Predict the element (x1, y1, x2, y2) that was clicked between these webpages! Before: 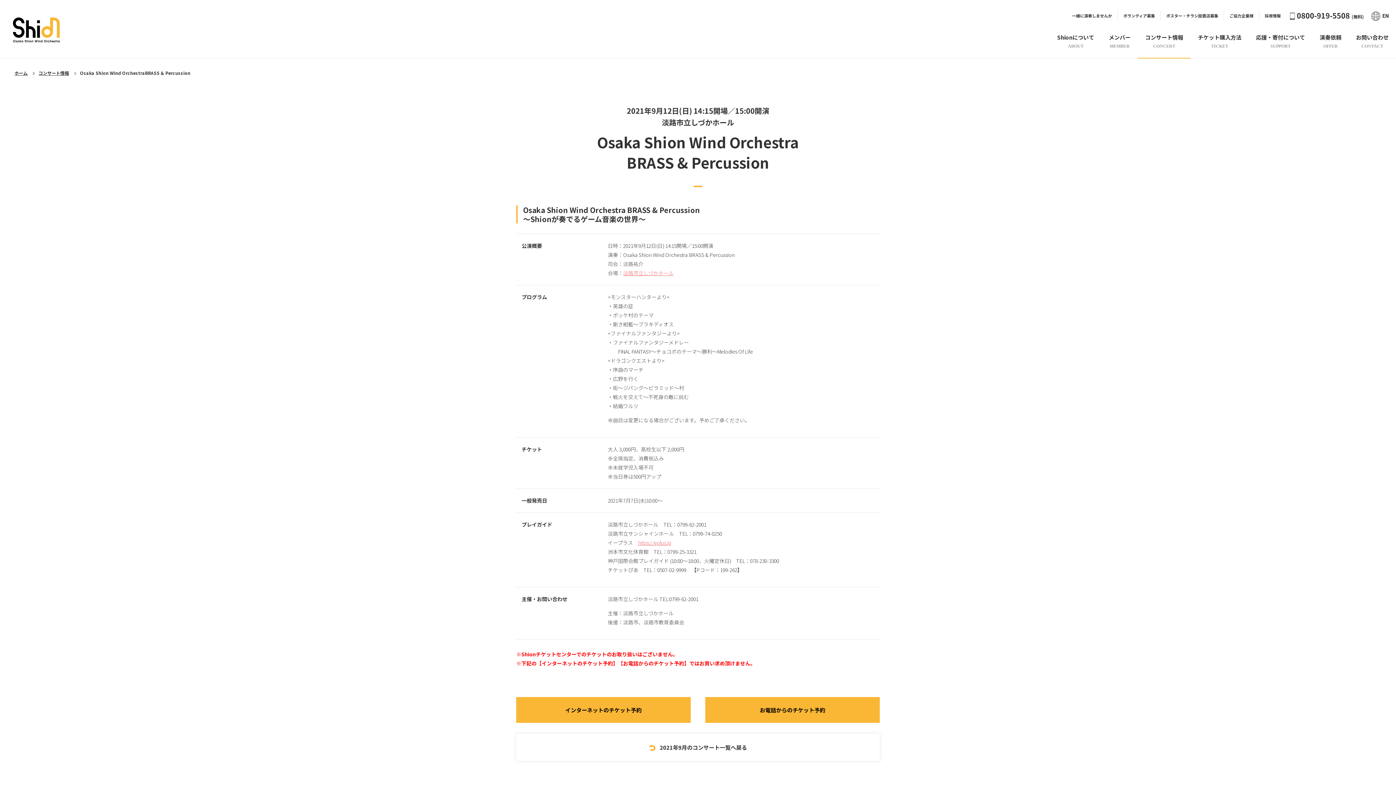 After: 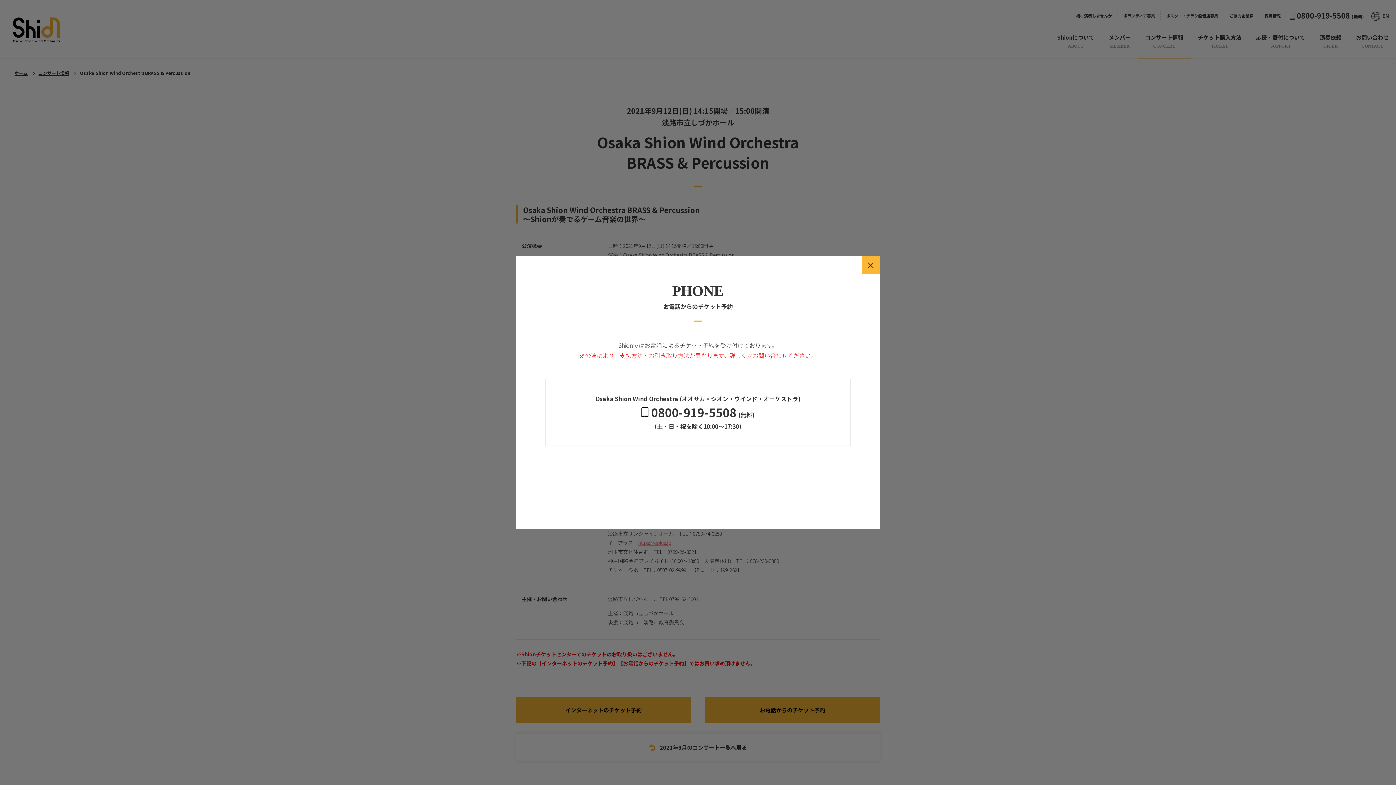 Action: bbox: (705, 697, 880, 723) label: お電話からのチケット予約